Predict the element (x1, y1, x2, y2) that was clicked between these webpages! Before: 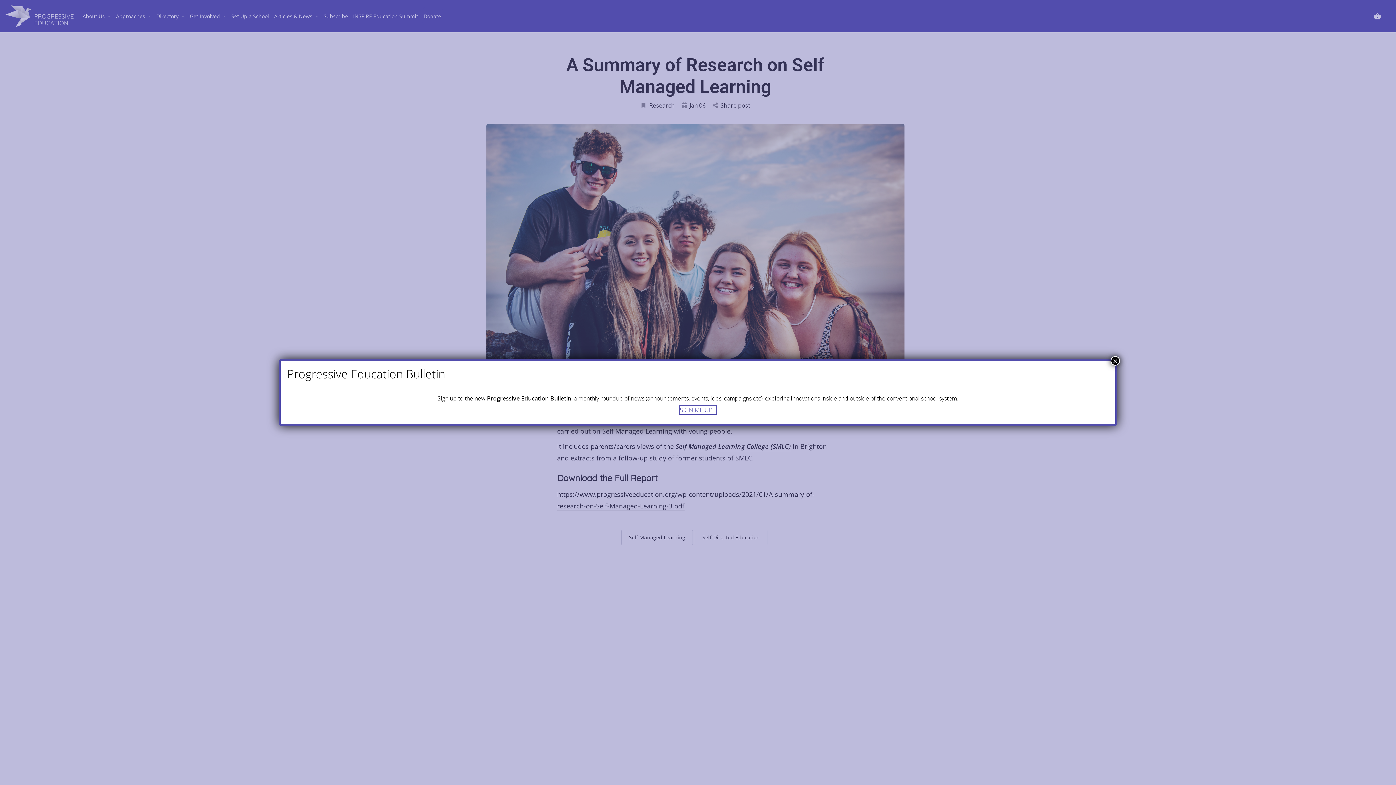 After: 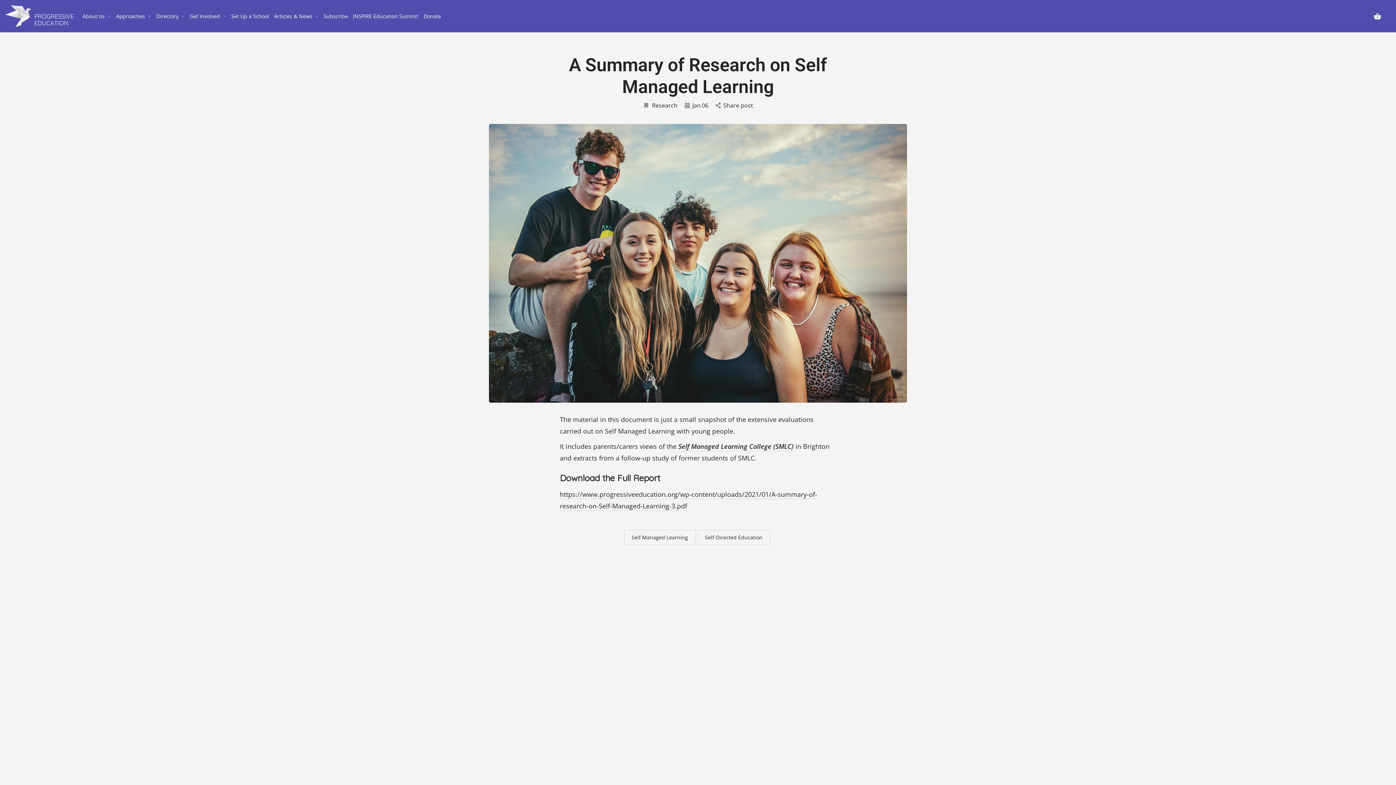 Action: bbox: (1110, 356, 1120, 365) label: Close